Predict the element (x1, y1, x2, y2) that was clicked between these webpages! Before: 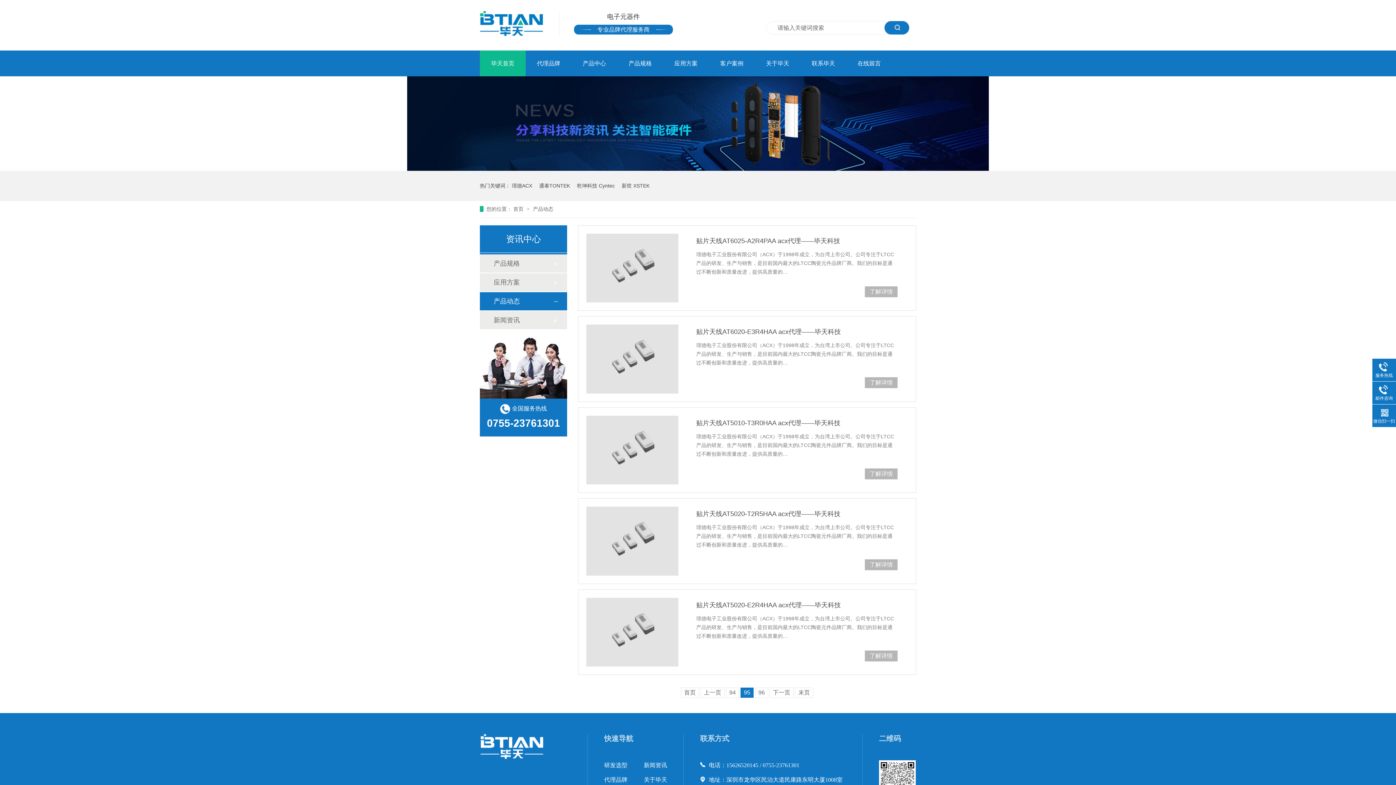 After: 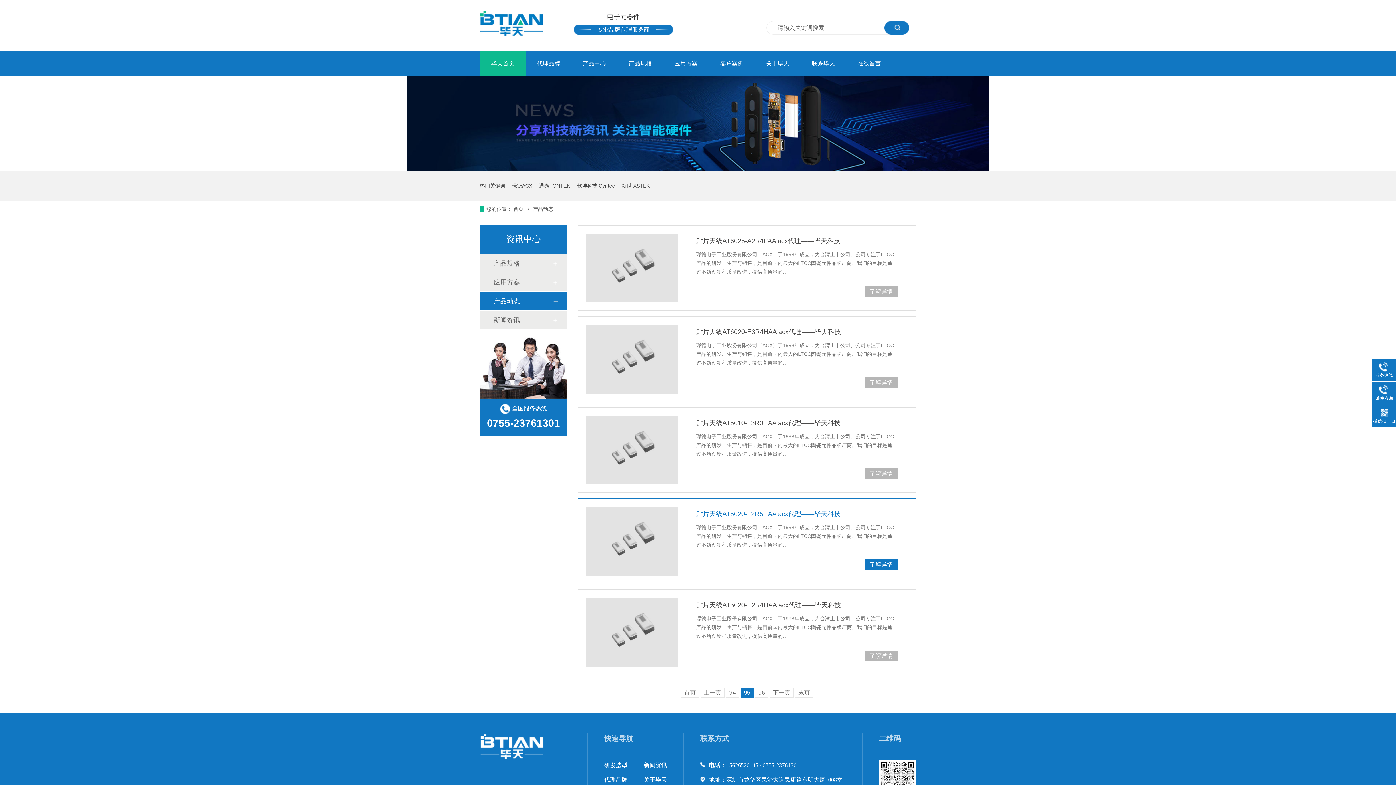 Action: bbox: (586, 506, 678, 575)